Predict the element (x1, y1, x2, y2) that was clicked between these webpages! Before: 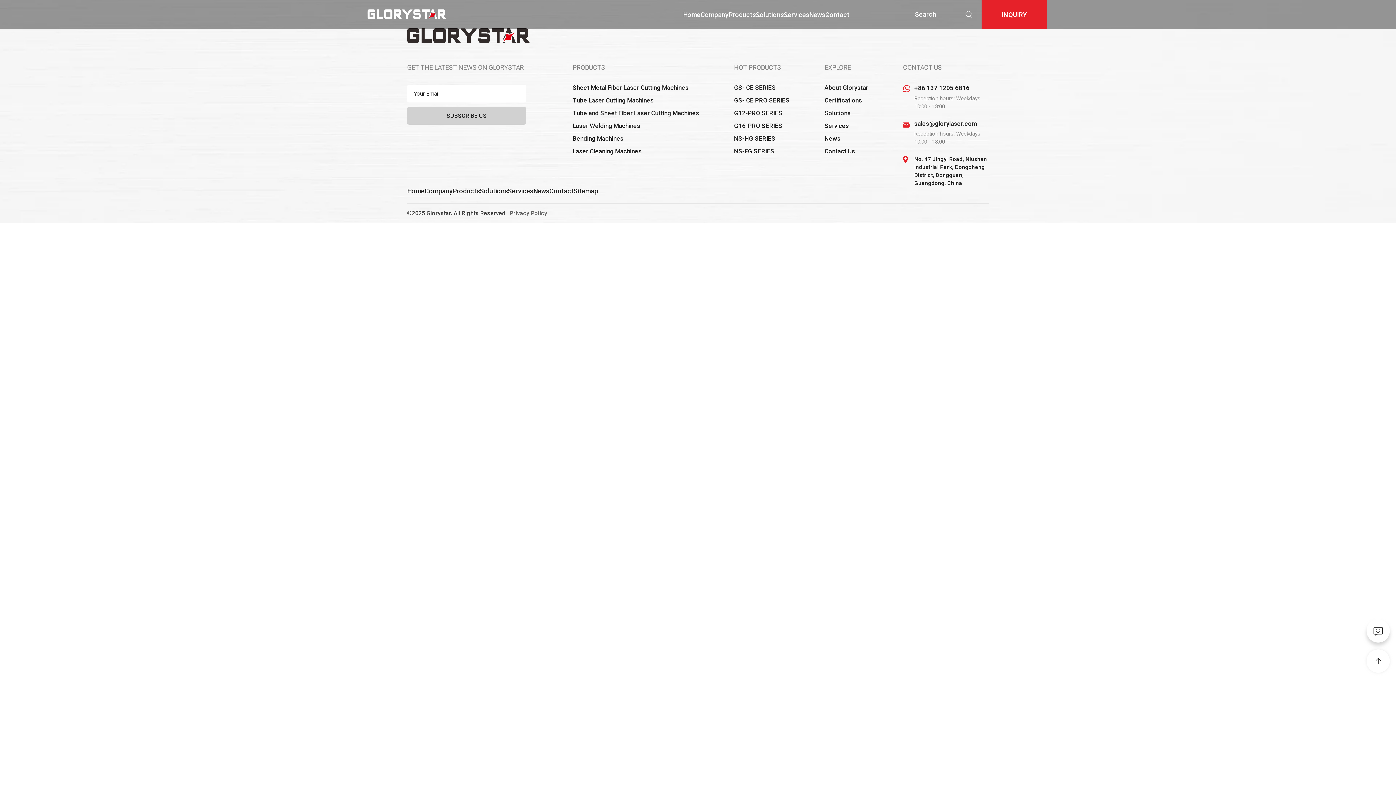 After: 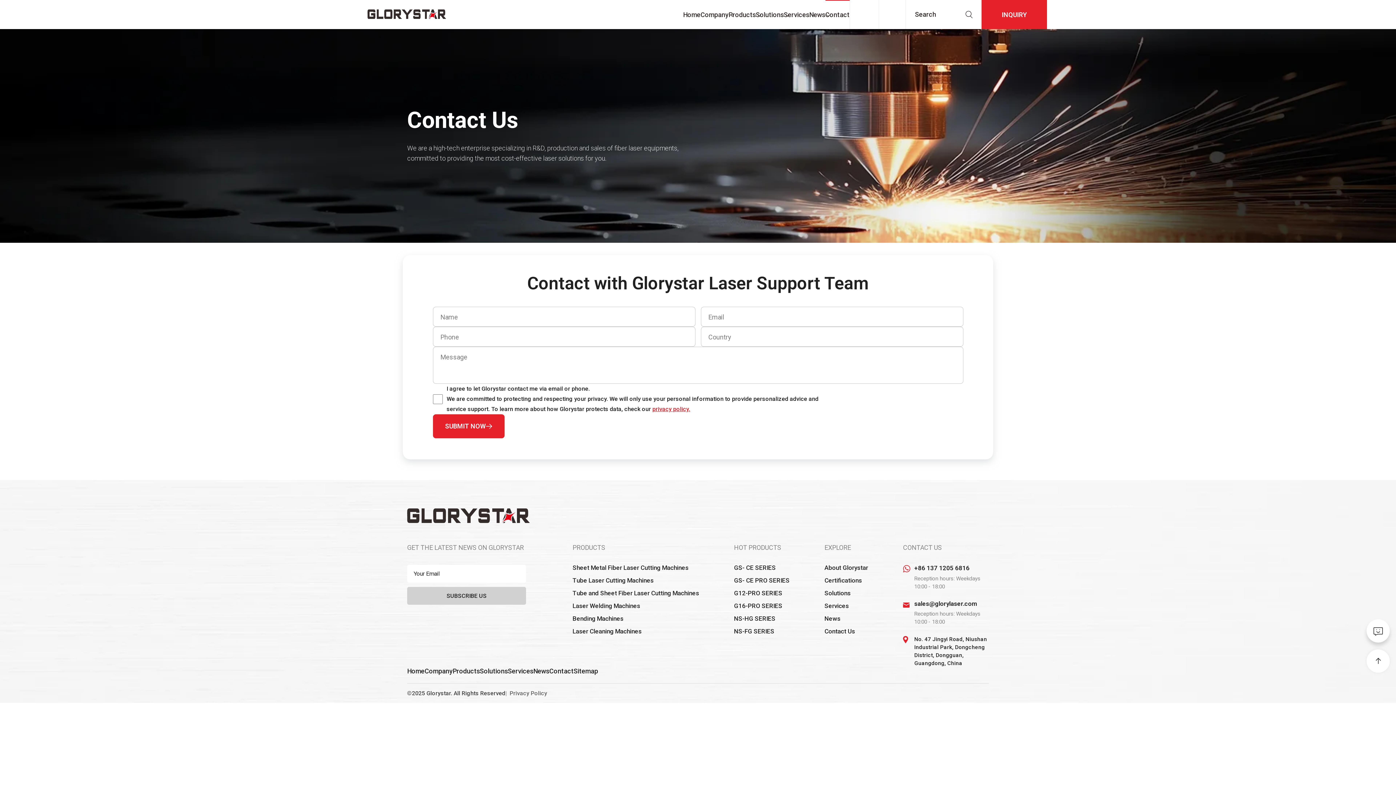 Action: bbox: (824, 147, 855, 154) label: Contact Us